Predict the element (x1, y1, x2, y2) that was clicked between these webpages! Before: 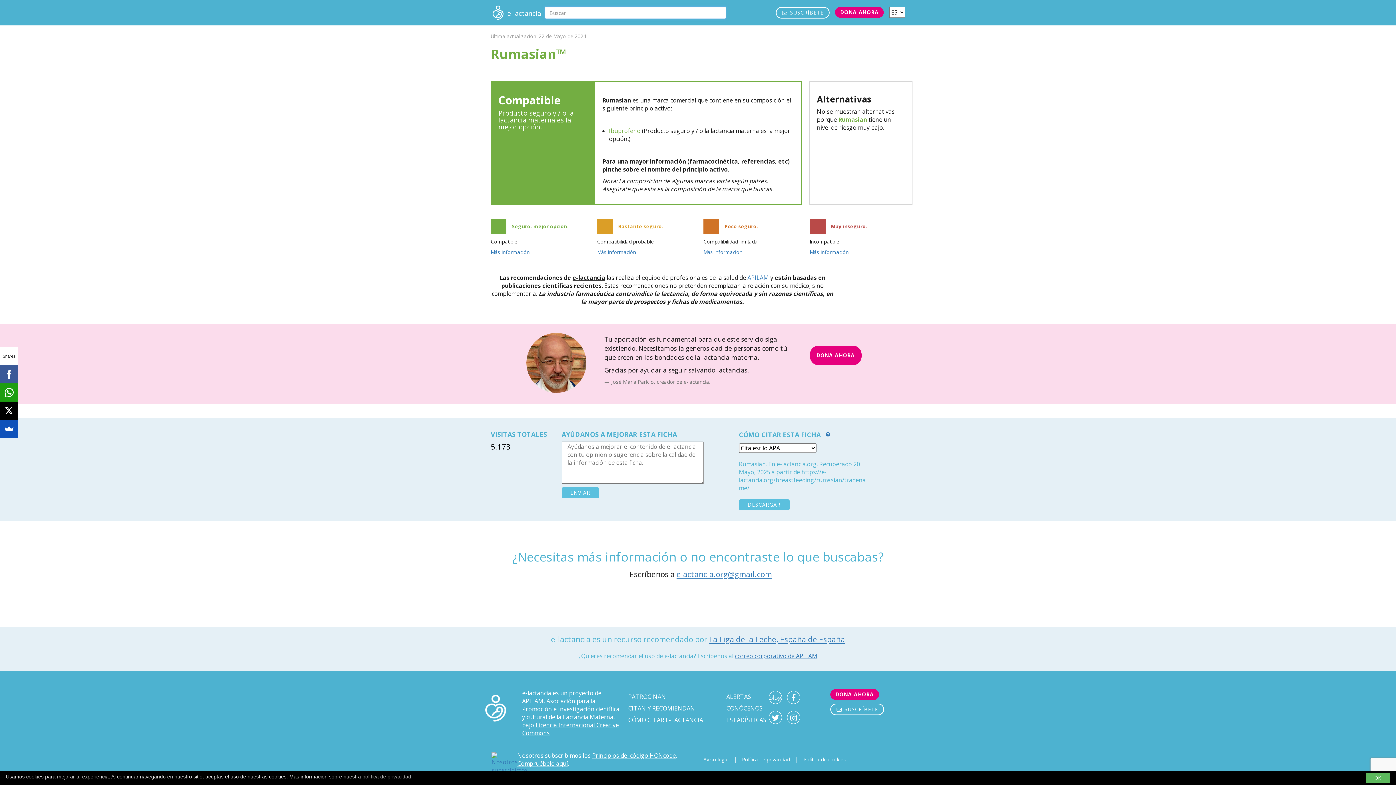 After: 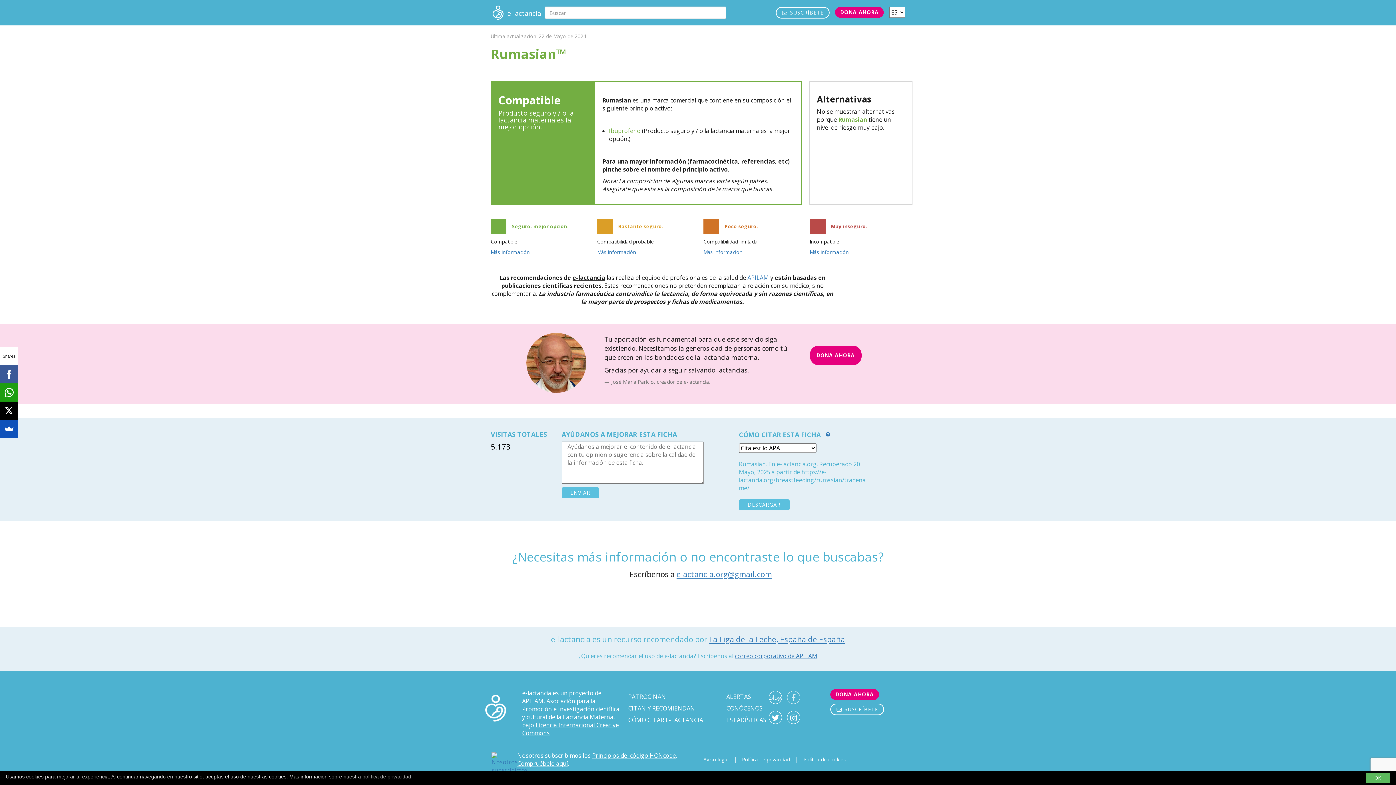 Action: bbox: (787, 691, 800, 704)